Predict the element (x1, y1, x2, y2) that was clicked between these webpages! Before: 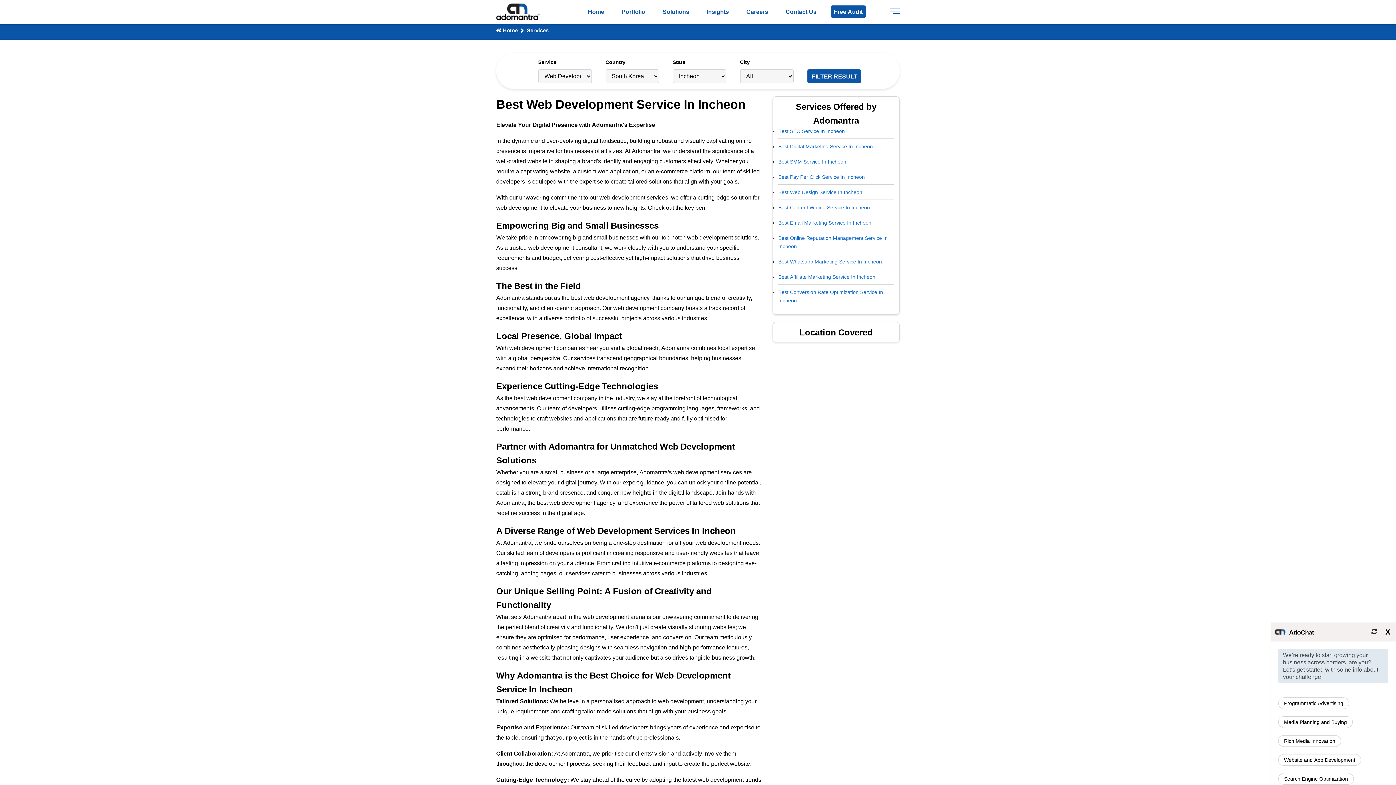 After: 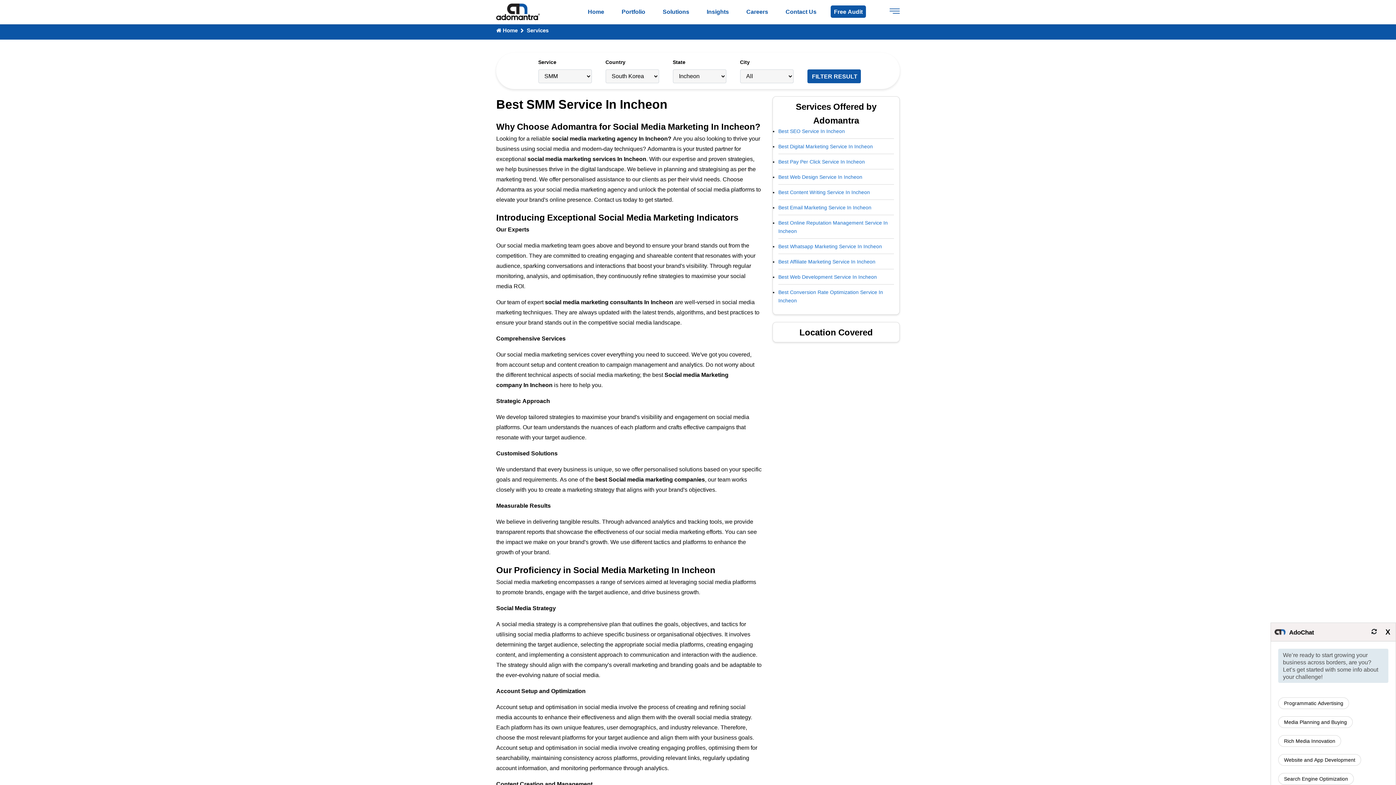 Action: label: Best SMM Service In Incheon bbox: (778, 159, 846, 164)